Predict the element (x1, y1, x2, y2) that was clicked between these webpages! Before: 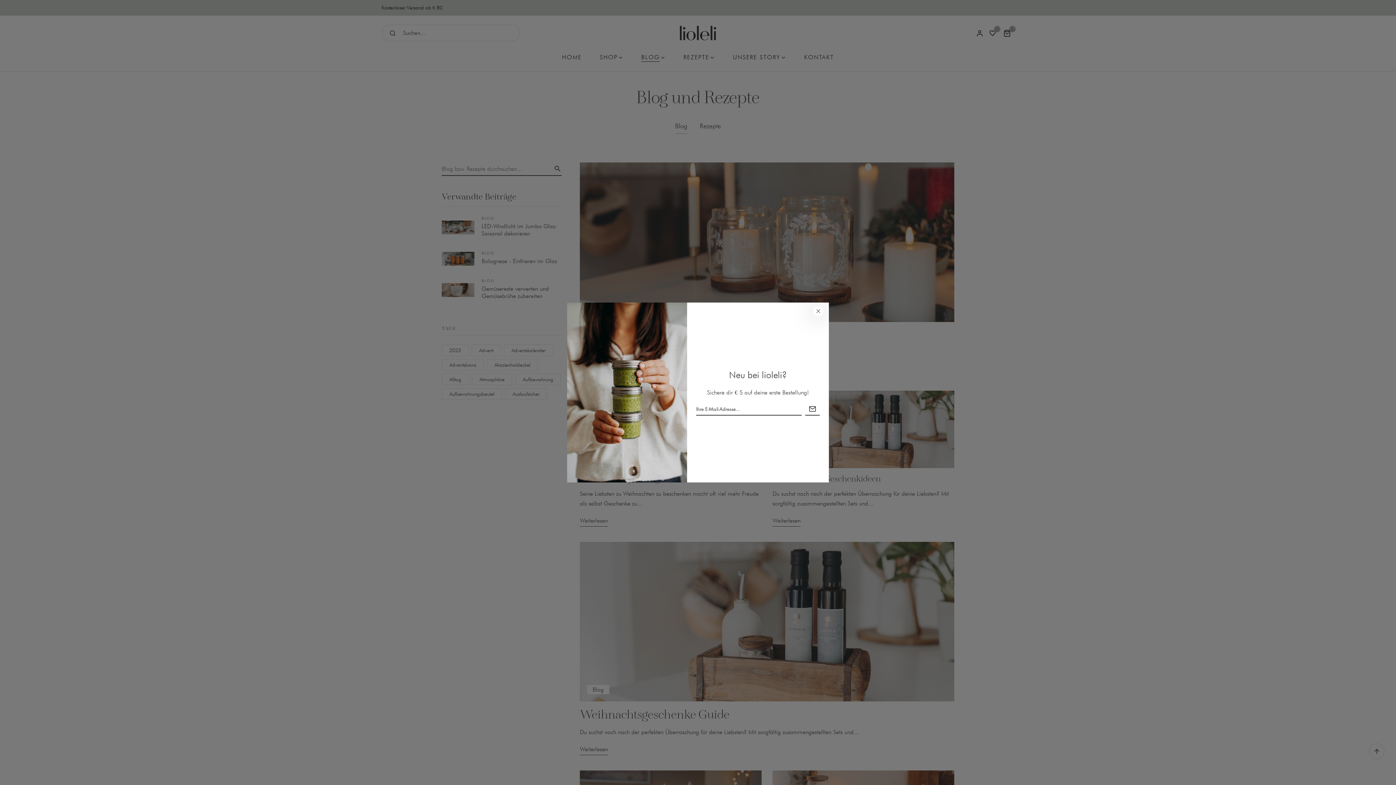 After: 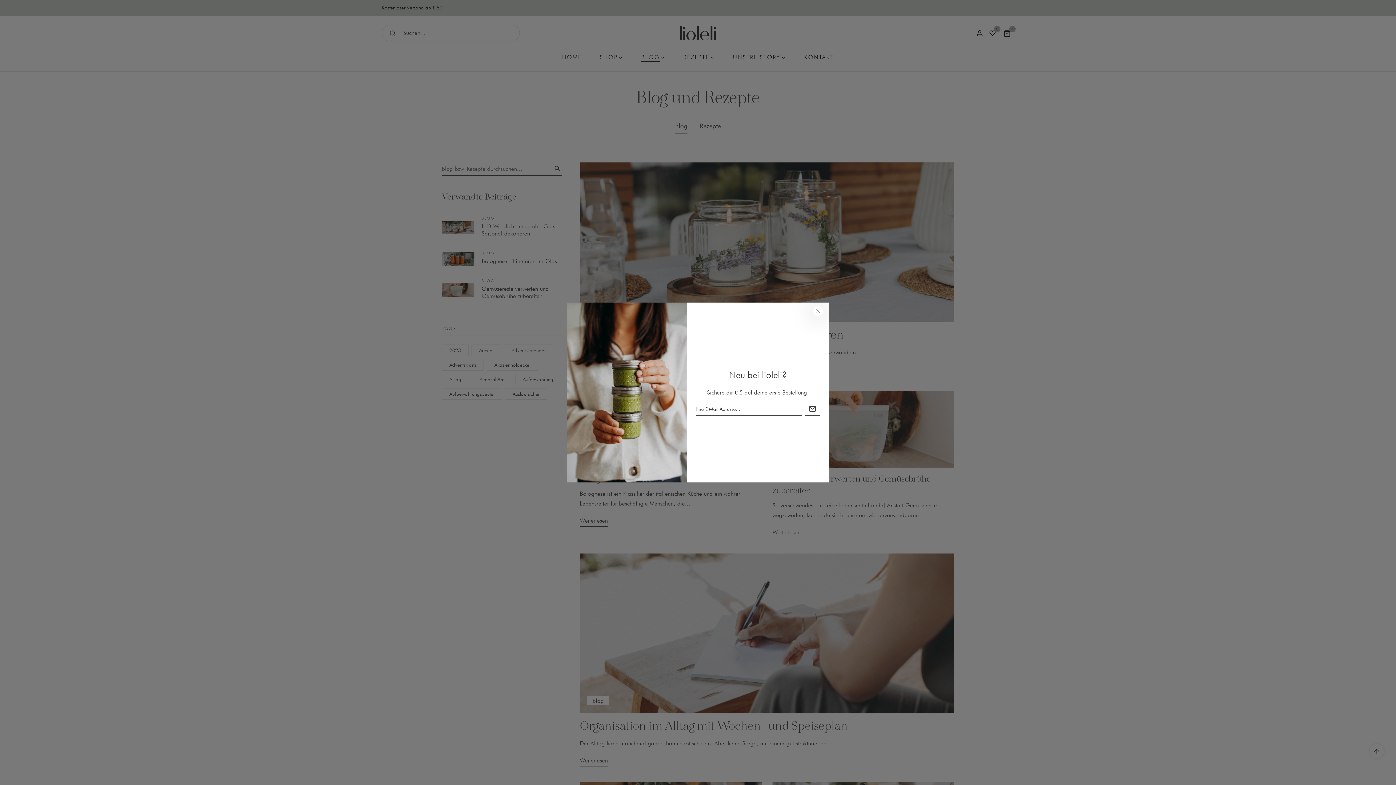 Action: bbox: (587, 305, 609, 314) label: Blog